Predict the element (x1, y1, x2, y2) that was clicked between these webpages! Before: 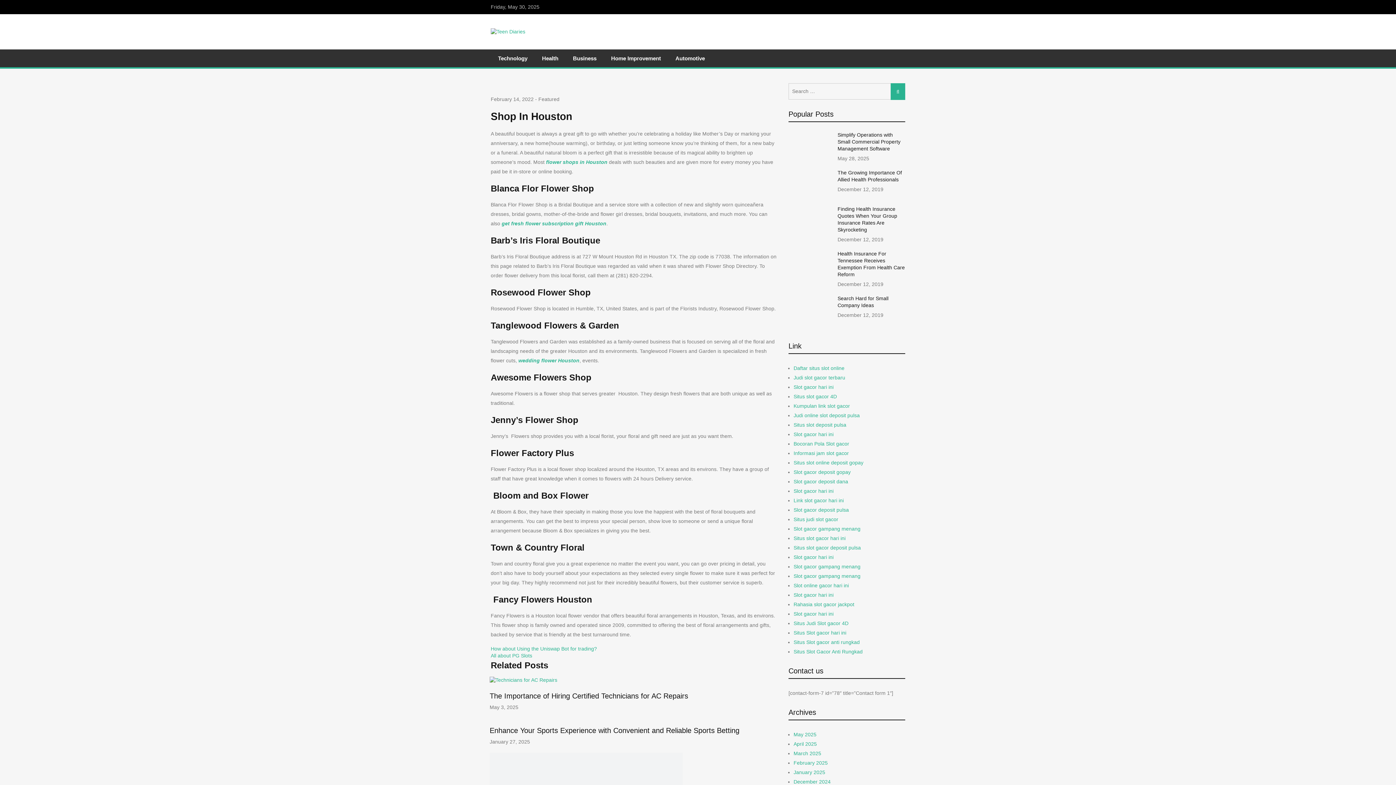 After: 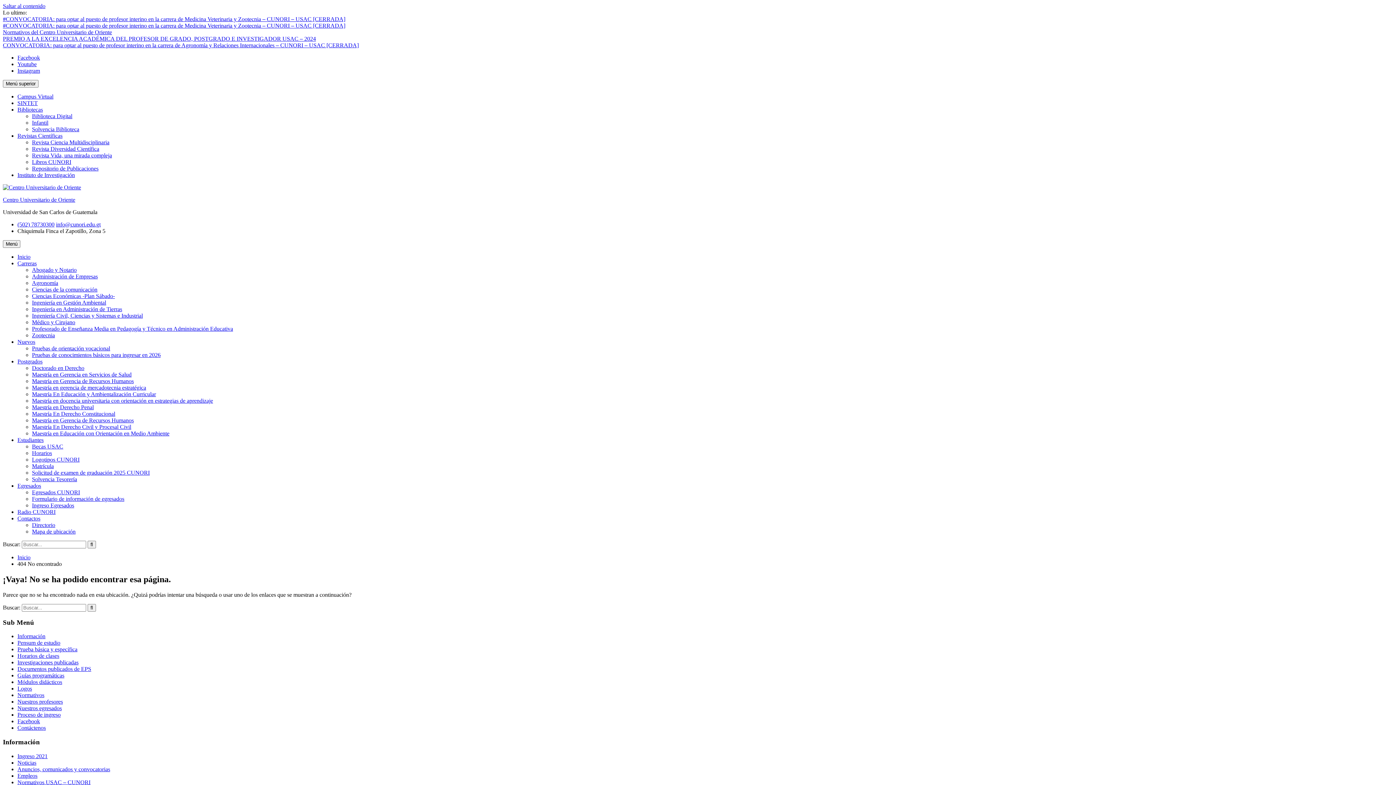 Action: bbox: (793, 470, 849, 476) label: Bocoran Pola Slot gacor